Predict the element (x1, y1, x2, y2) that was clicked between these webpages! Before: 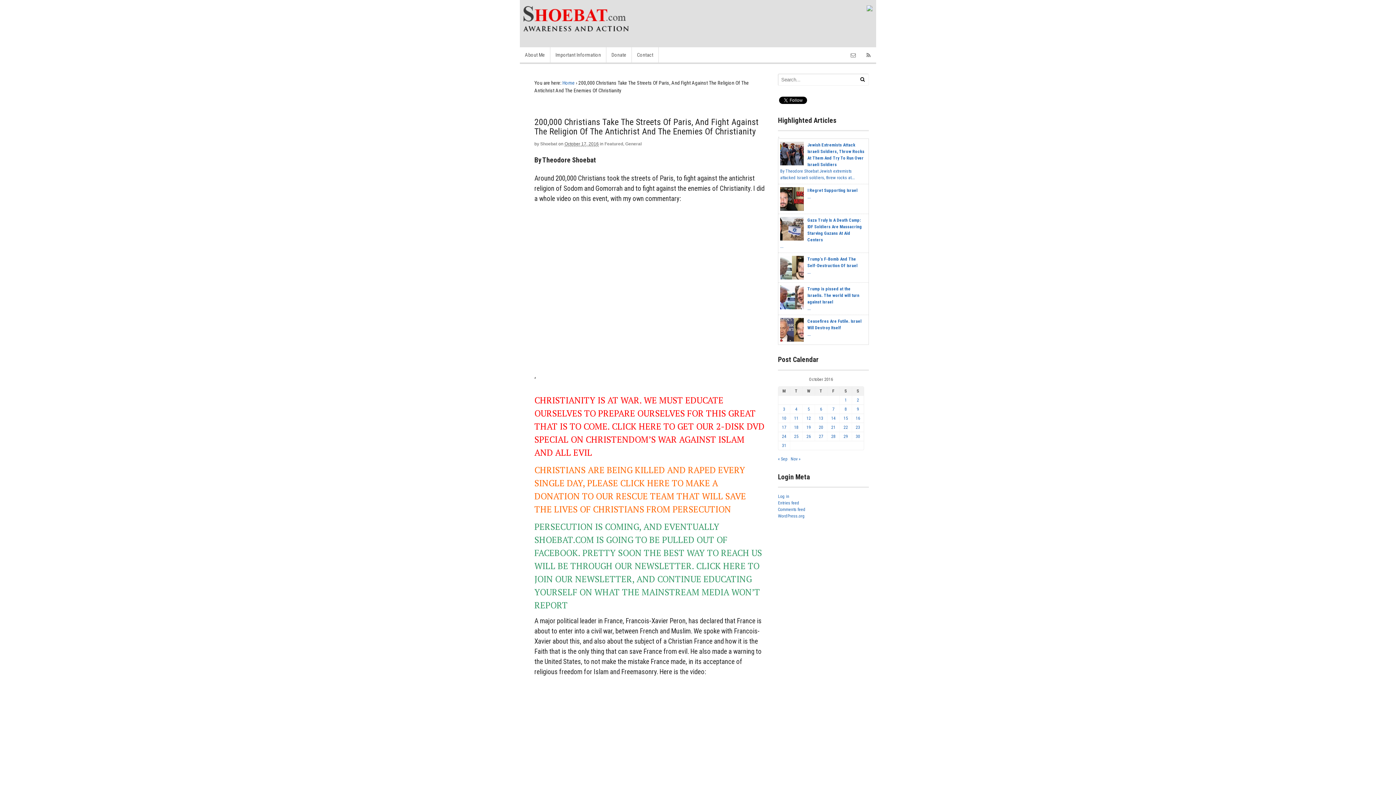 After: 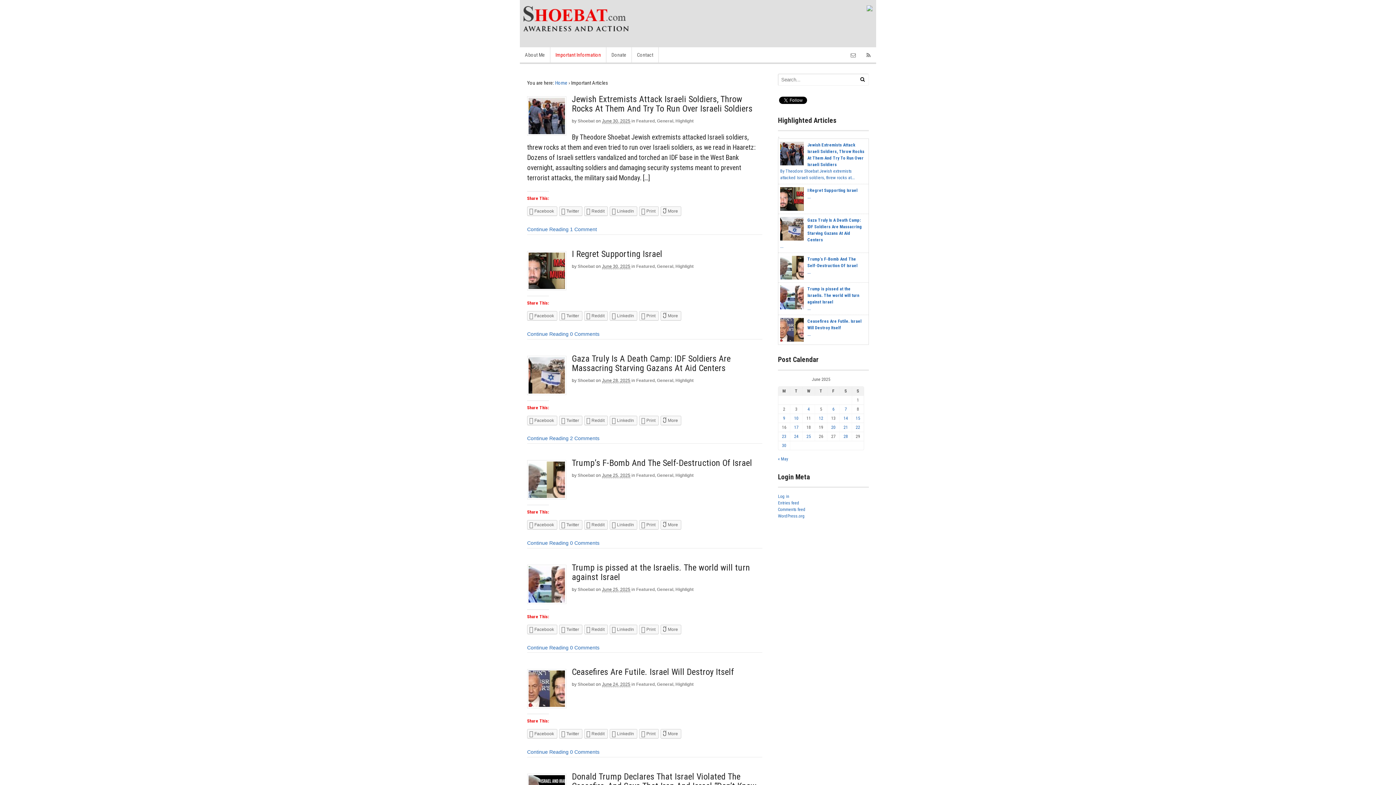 Action: label: Important Information bbox: (550, 47, 606, 62)